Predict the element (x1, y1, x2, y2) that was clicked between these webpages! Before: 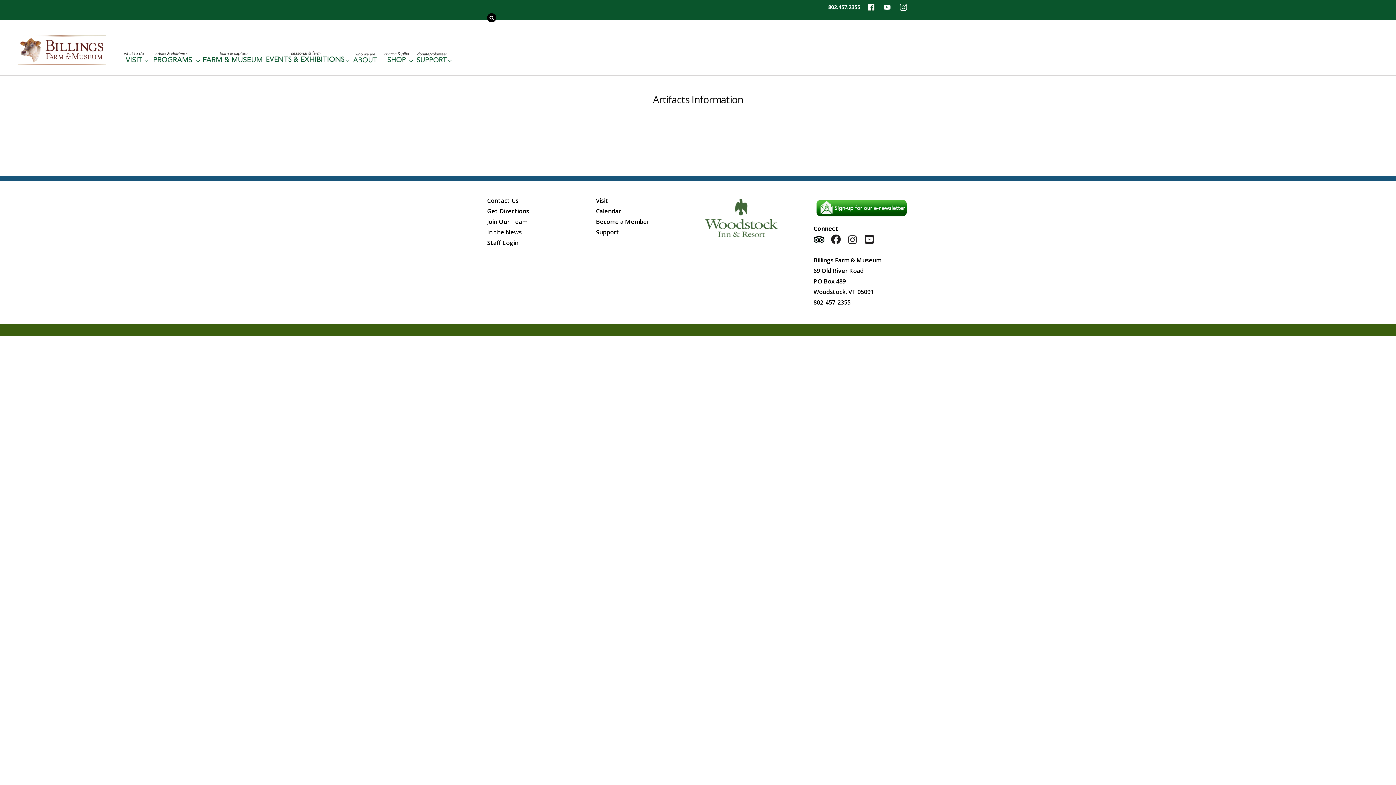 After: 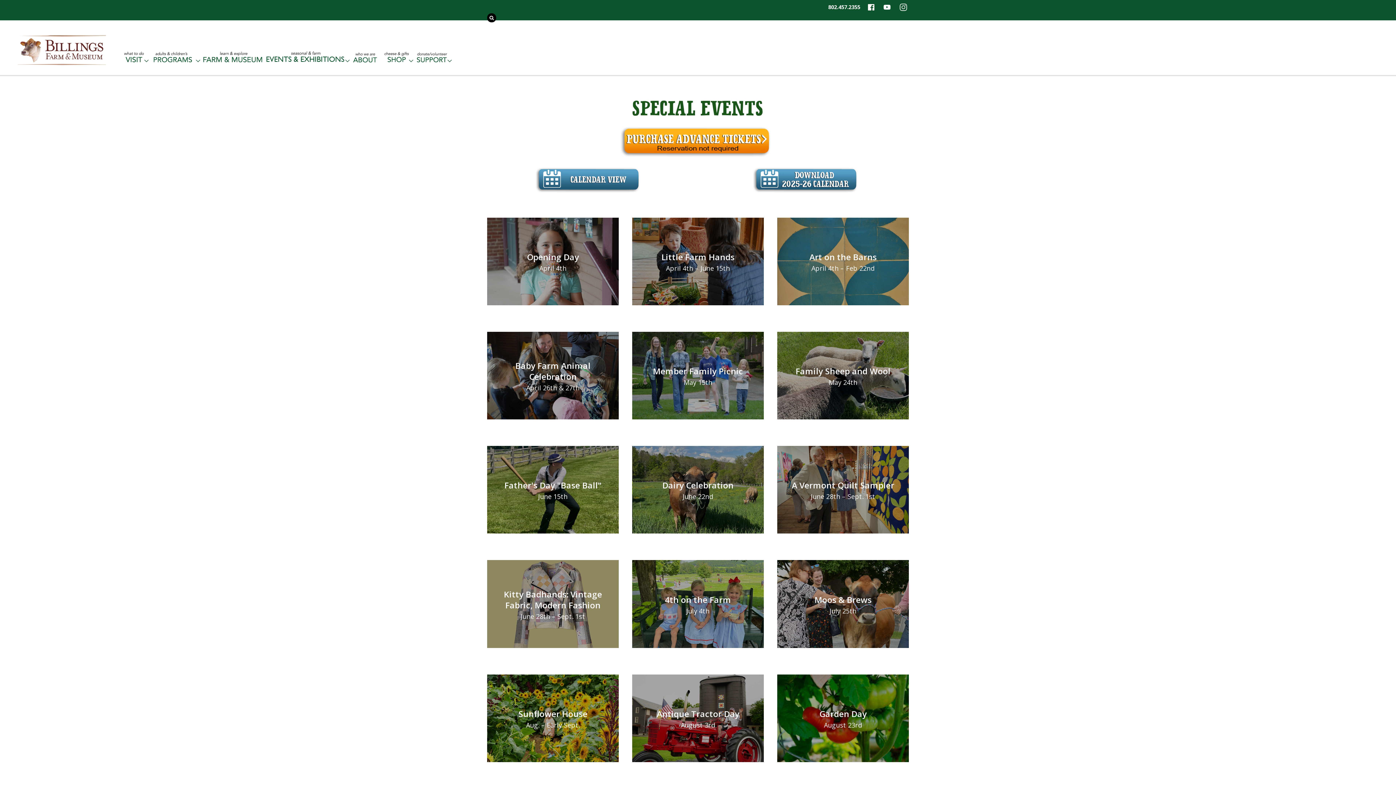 Action: bbox: (265, 49, 349, 66)